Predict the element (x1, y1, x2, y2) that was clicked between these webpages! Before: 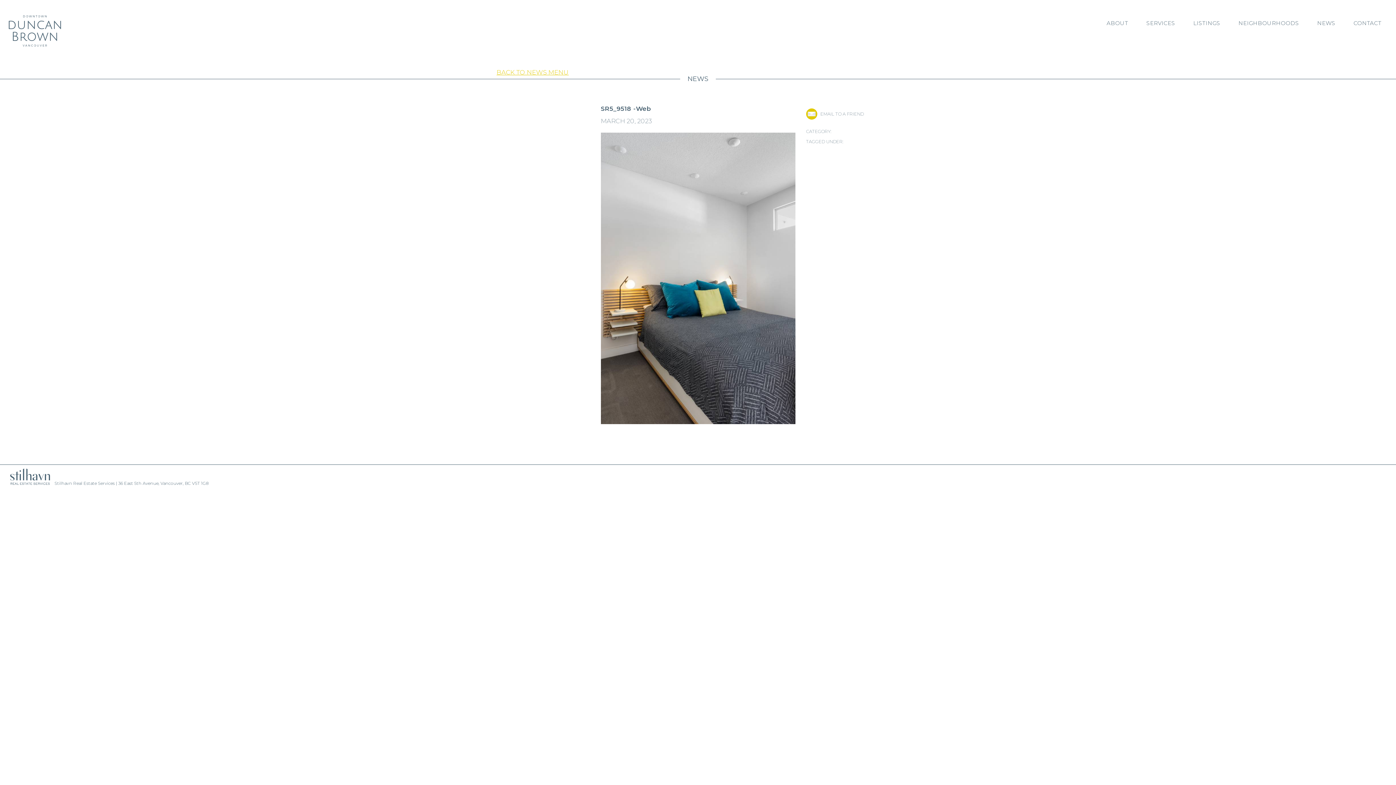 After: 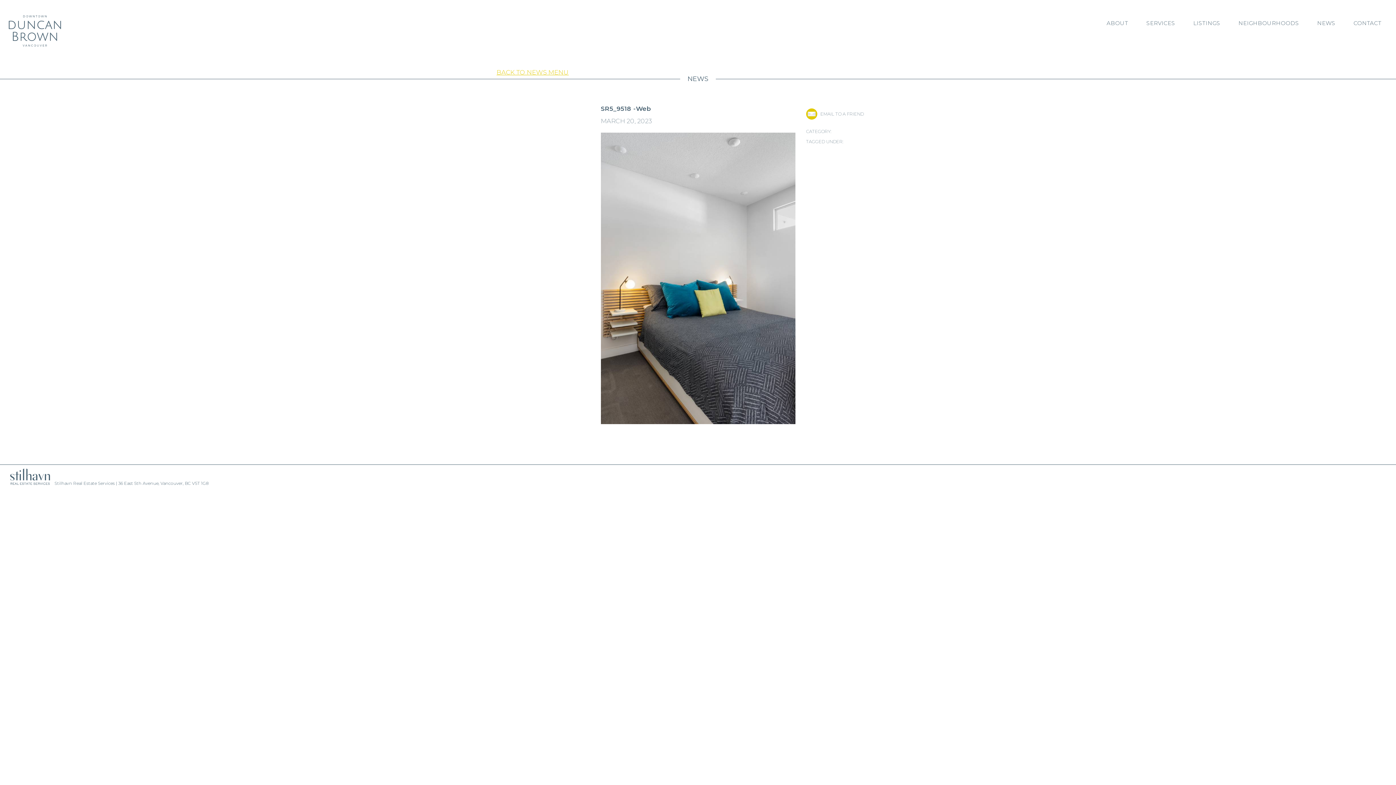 Action: bbox: (1350, 447, 1368, 465)